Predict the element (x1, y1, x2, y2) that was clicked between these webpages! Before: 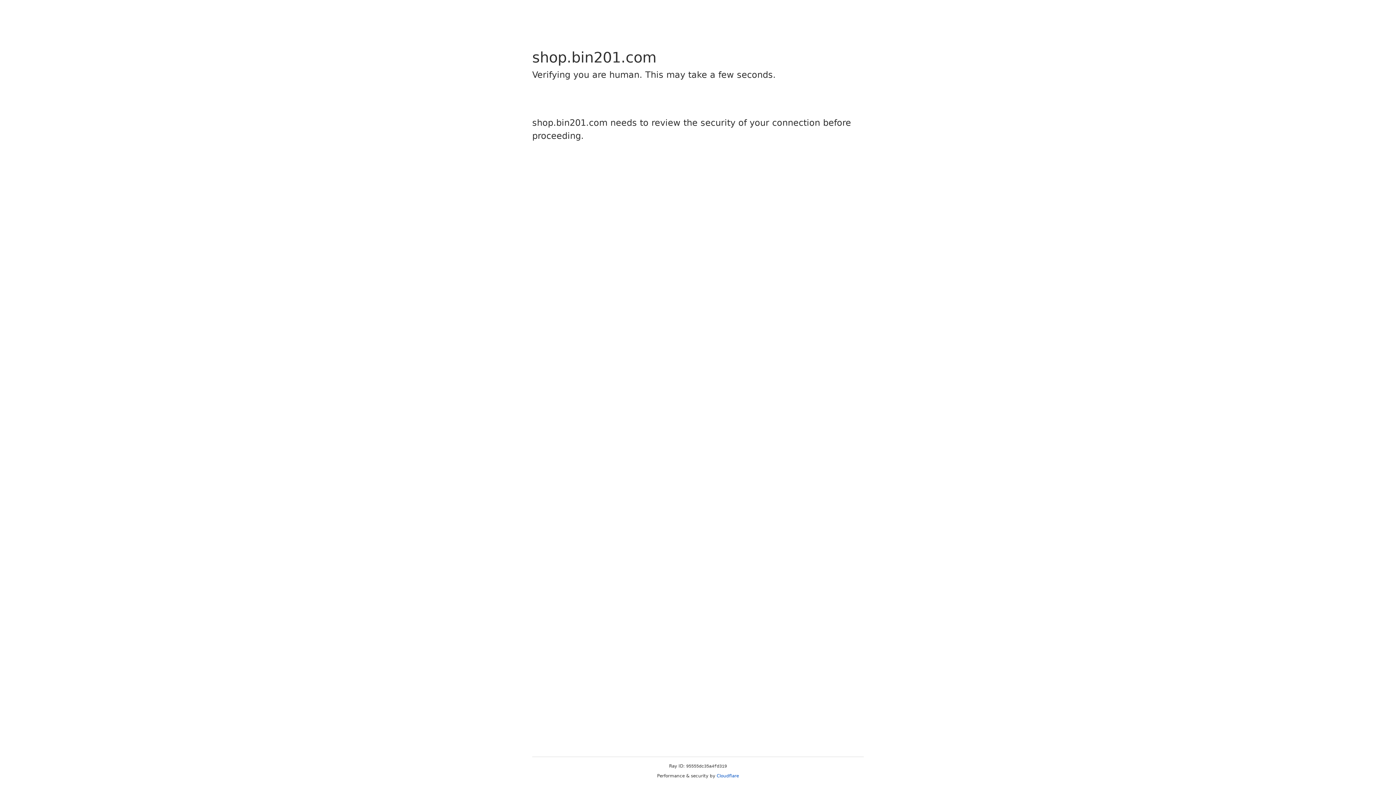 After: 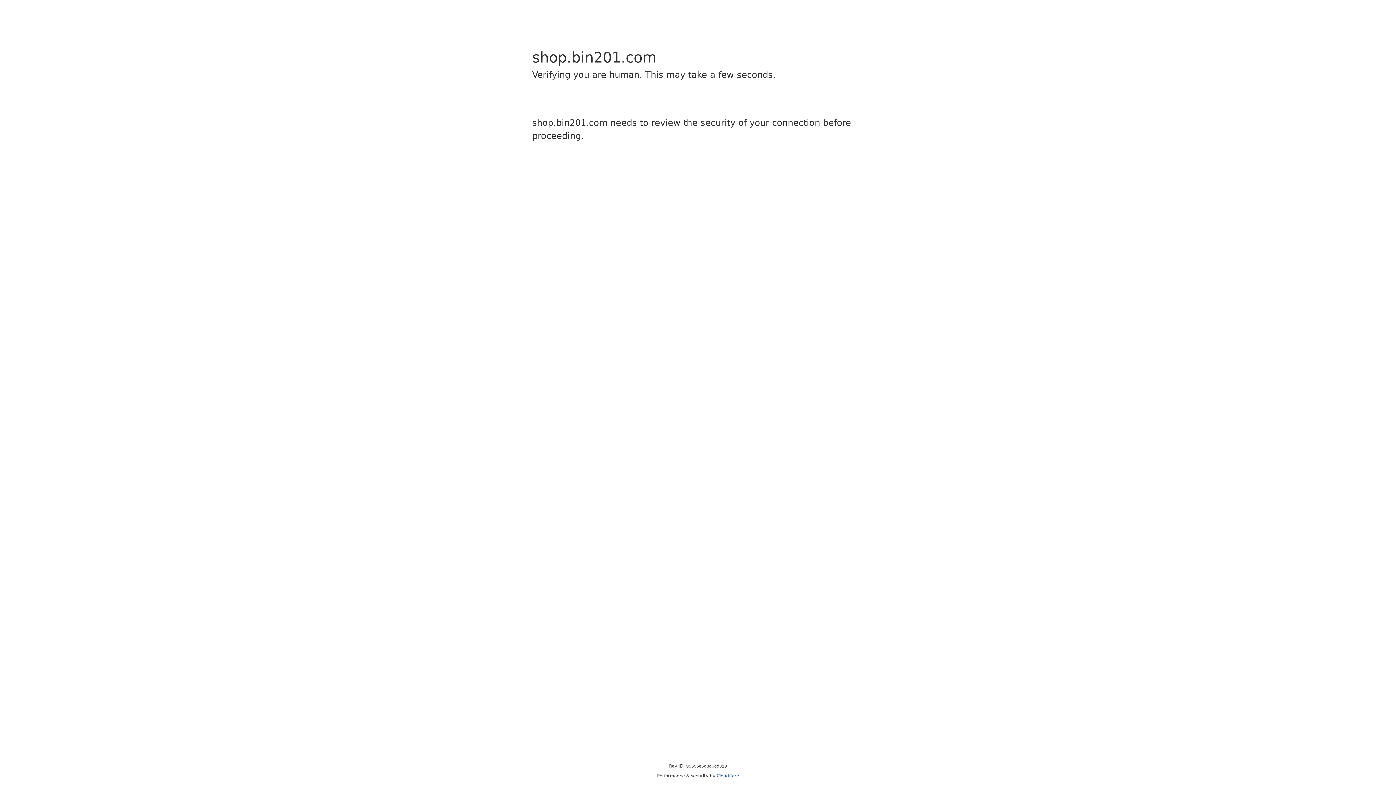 Action: bbox: (716, 773, 739, 778) label: Cloudflare